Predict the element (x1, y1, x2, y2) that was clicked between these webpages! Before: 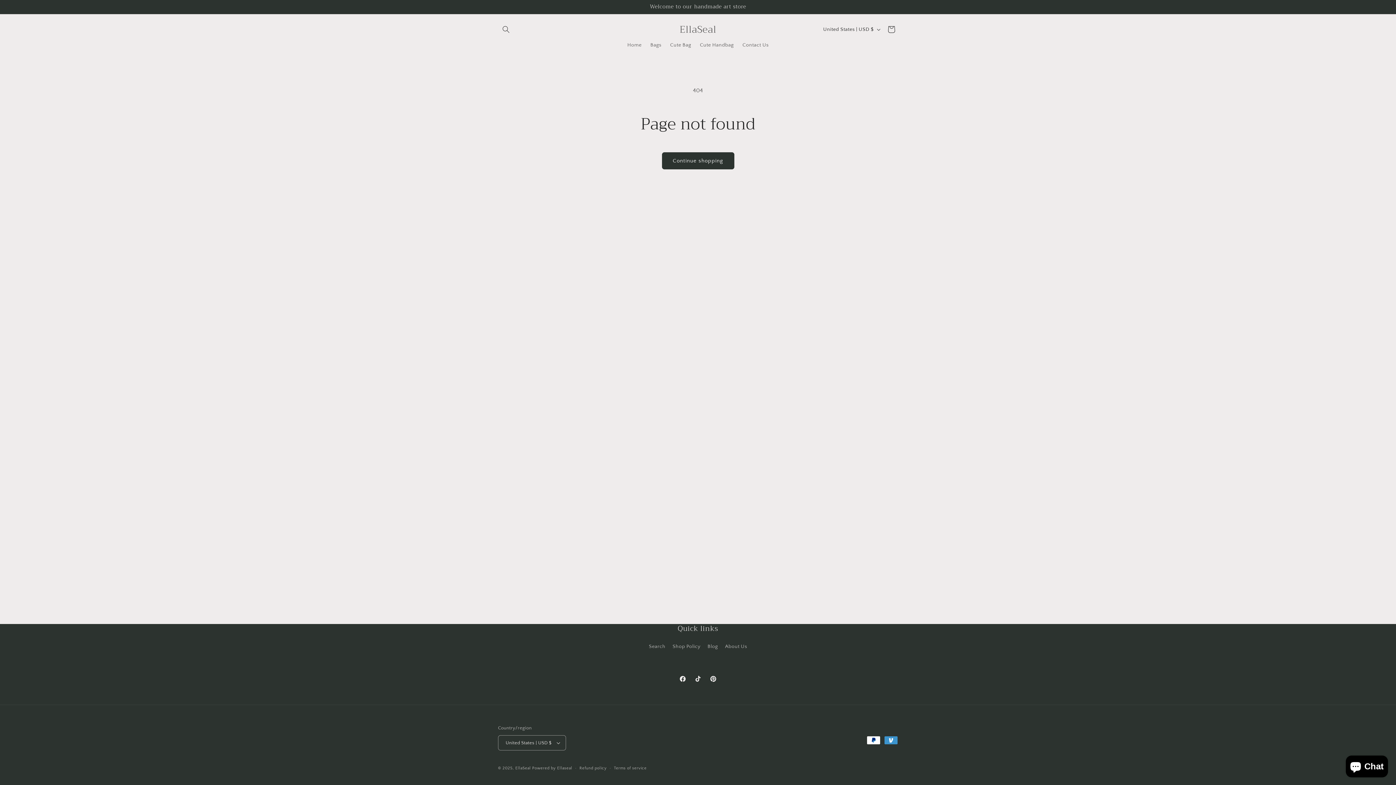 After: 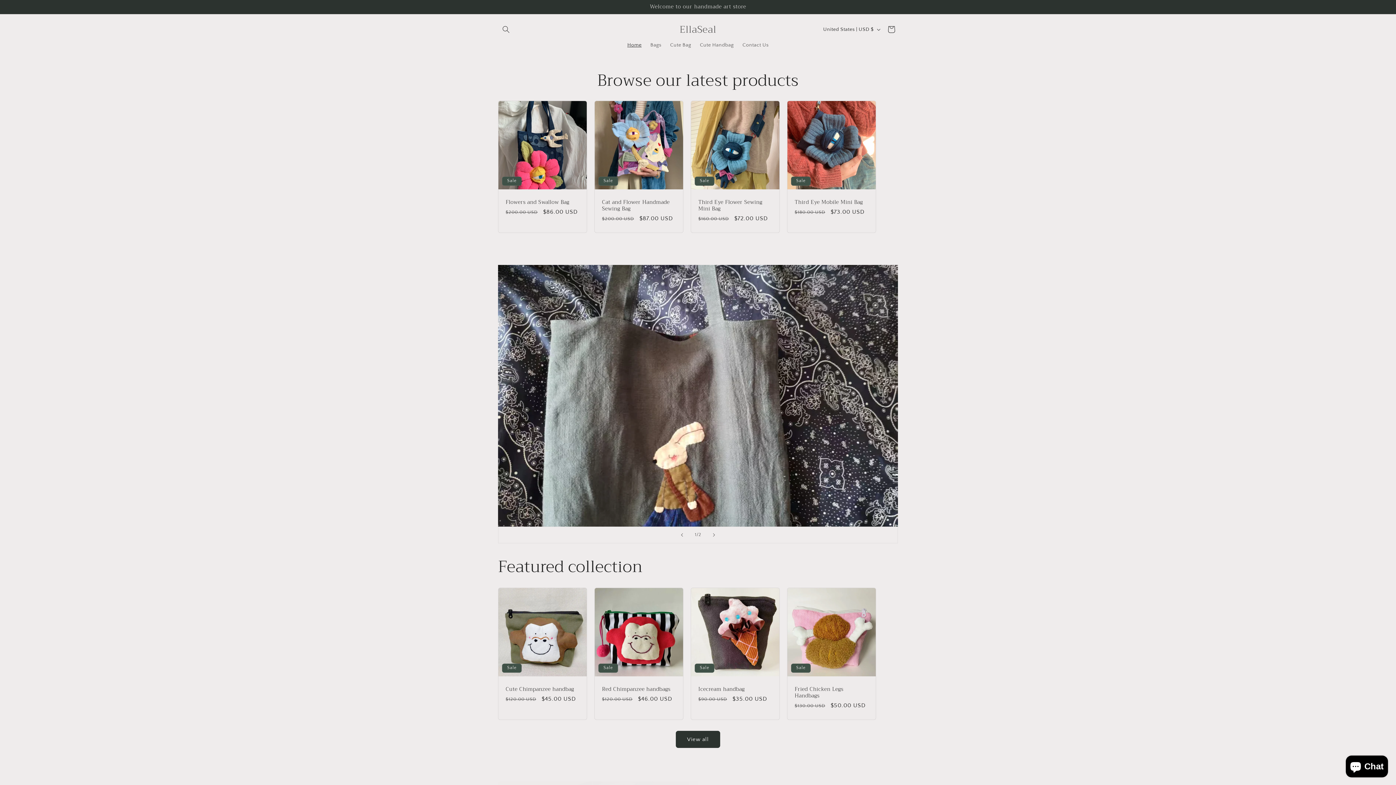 Action: label: EllaSeal bbox: (677, 22, 719, 36)